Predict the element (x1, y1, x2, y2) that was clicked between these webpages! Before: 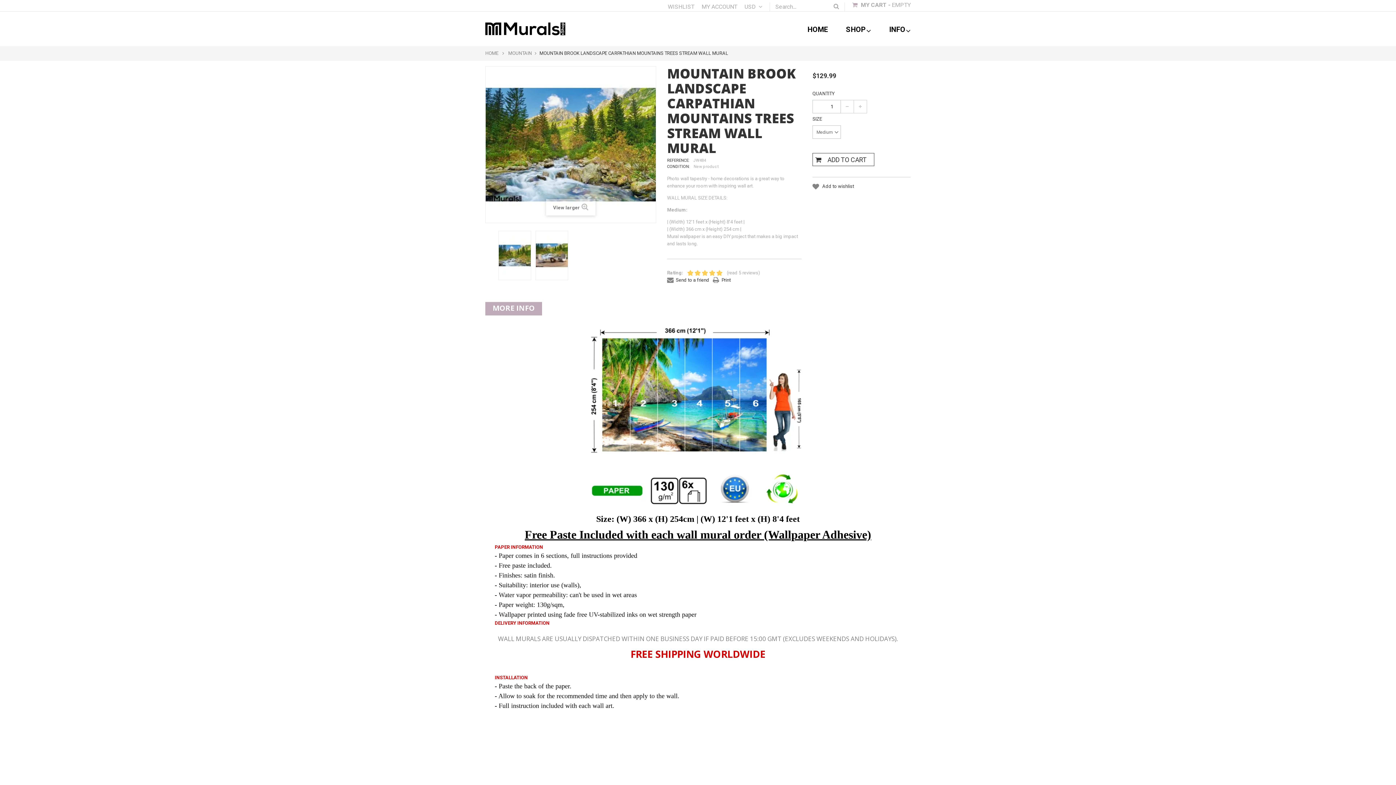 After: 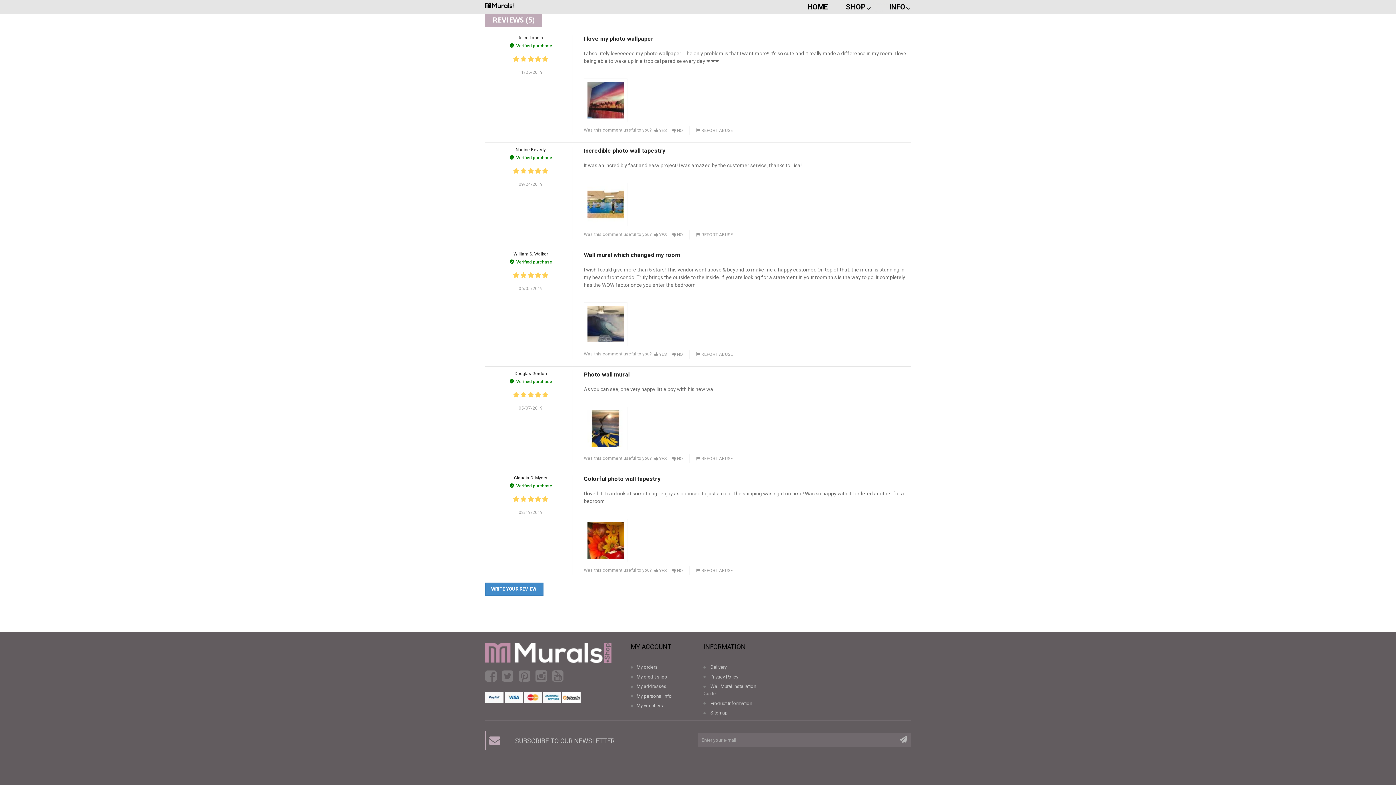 Action: label: (read 5 reviews) bbox: (686, 269, 760, 276)